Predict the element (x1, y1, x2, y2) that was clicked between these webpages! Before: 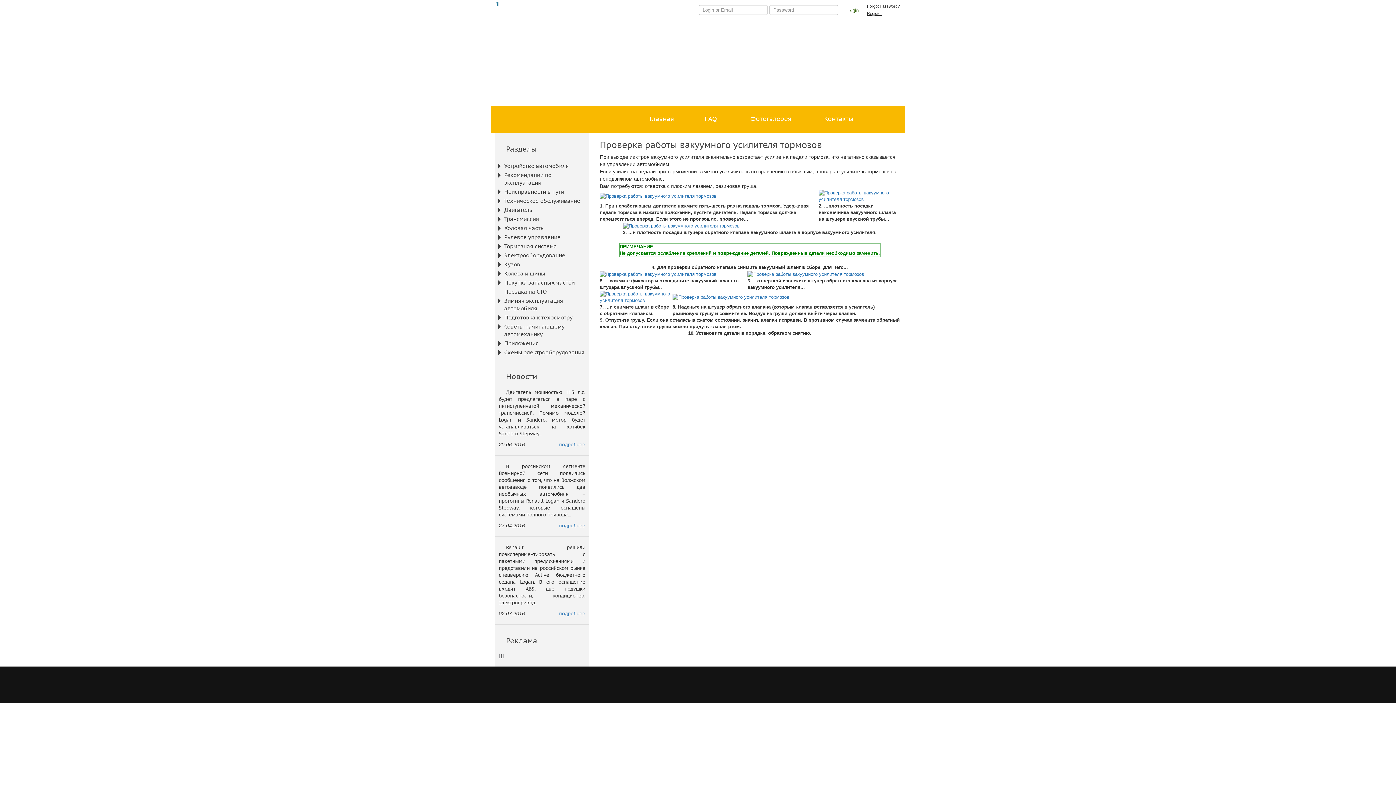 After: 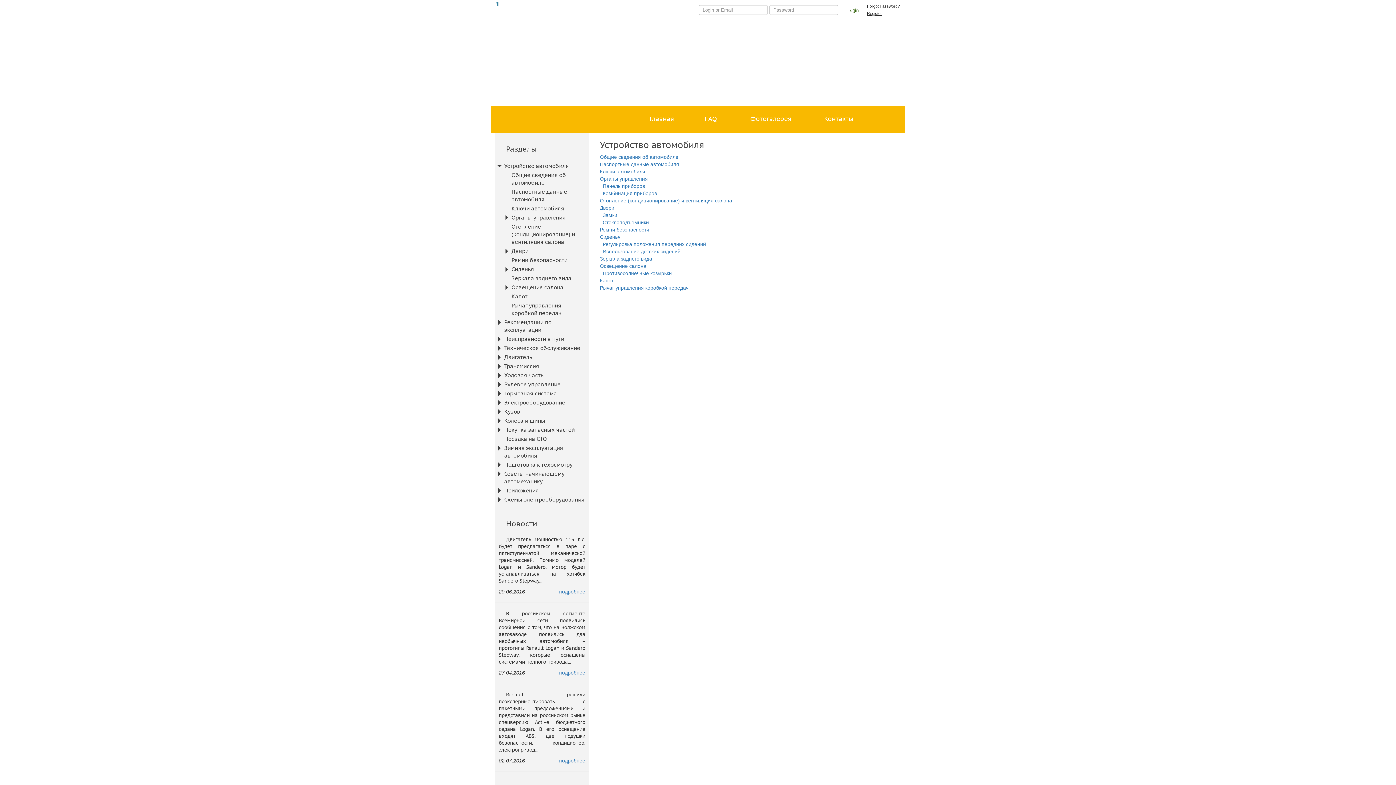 Action: bbox: (495, 161, 589, 170) label: Устройство автомобиля